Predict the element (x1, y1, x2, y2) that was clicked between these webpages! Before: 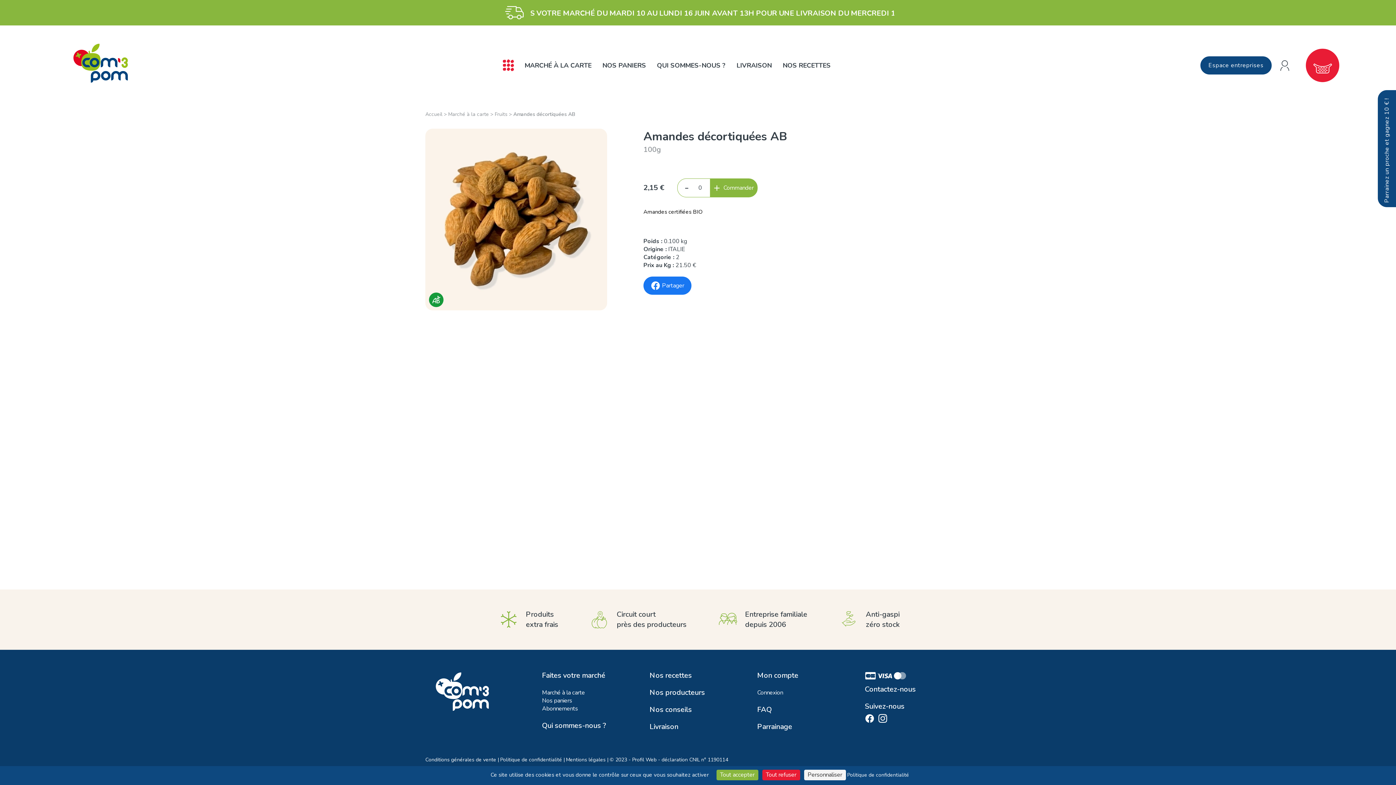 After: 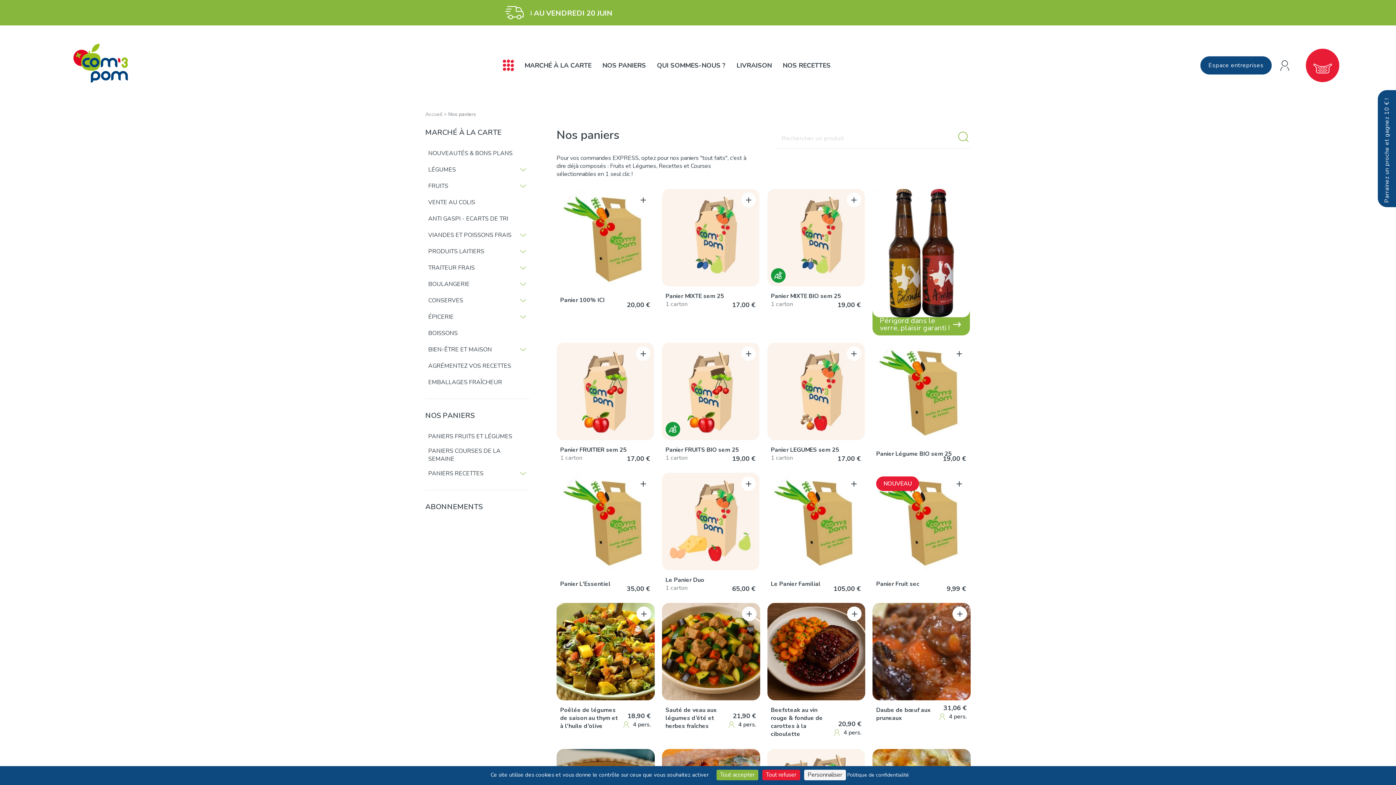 Action: bbox: (602, 60, 646, 70) label: NOS PANIERS